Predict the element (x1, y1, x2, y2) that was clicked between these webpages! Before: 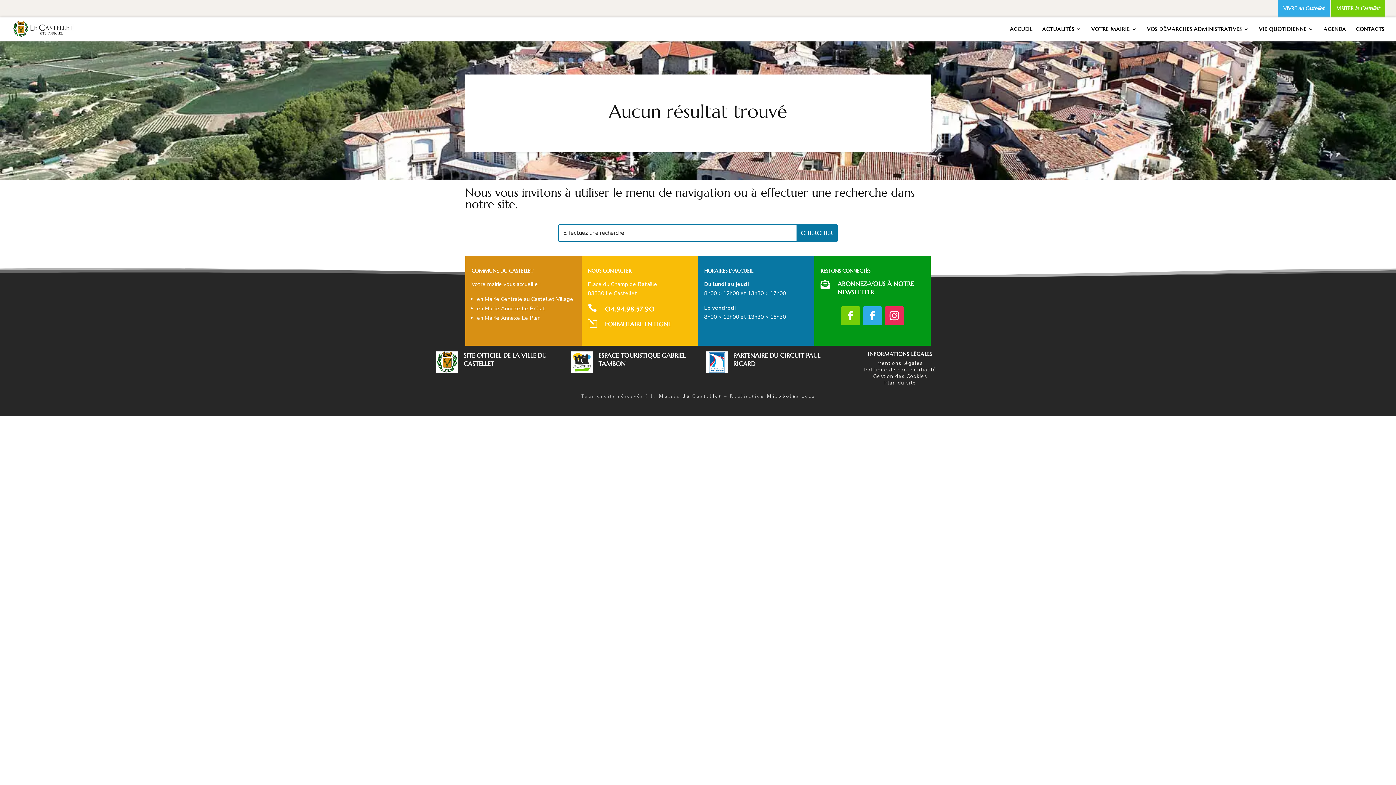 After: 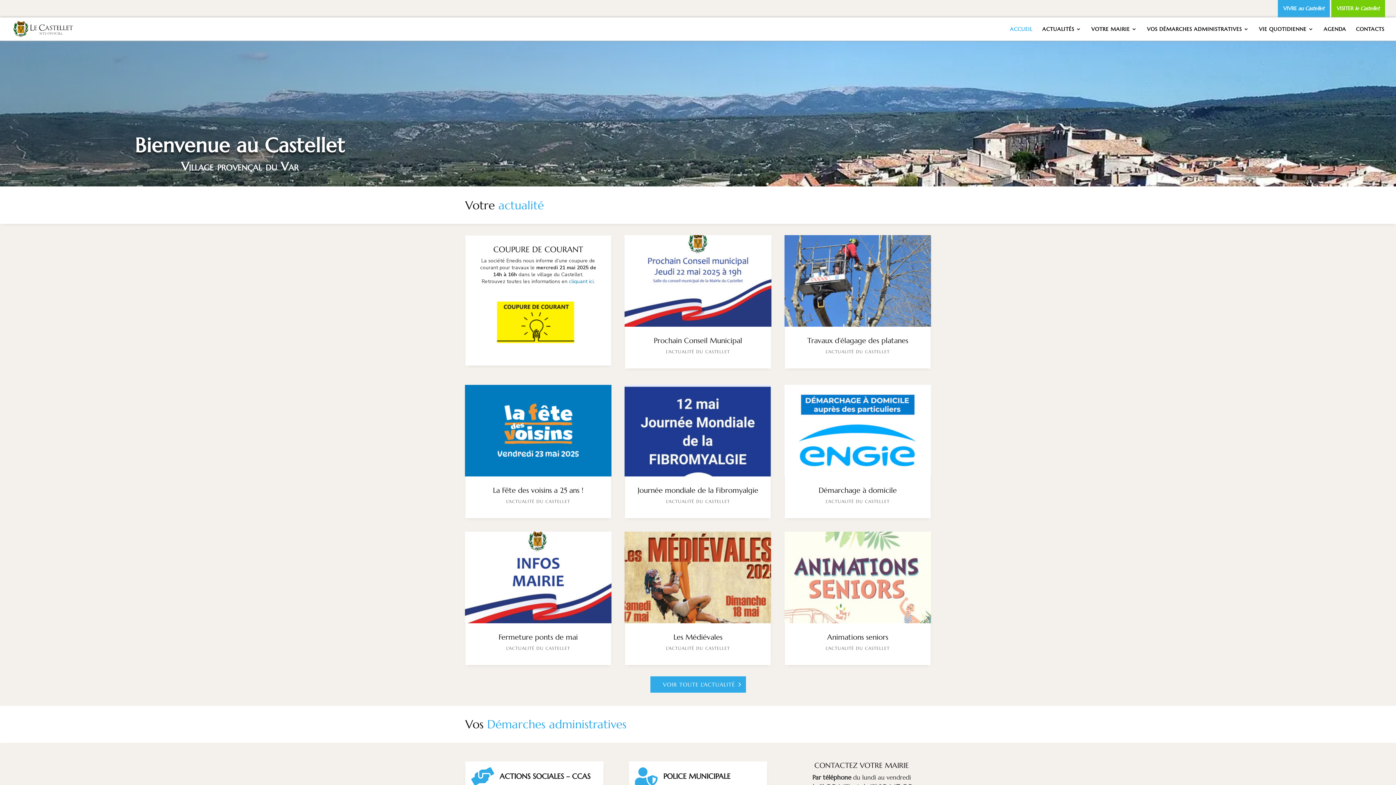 Action: bbox: (656, 393, 722, 399) label:  Mairie du Castellet